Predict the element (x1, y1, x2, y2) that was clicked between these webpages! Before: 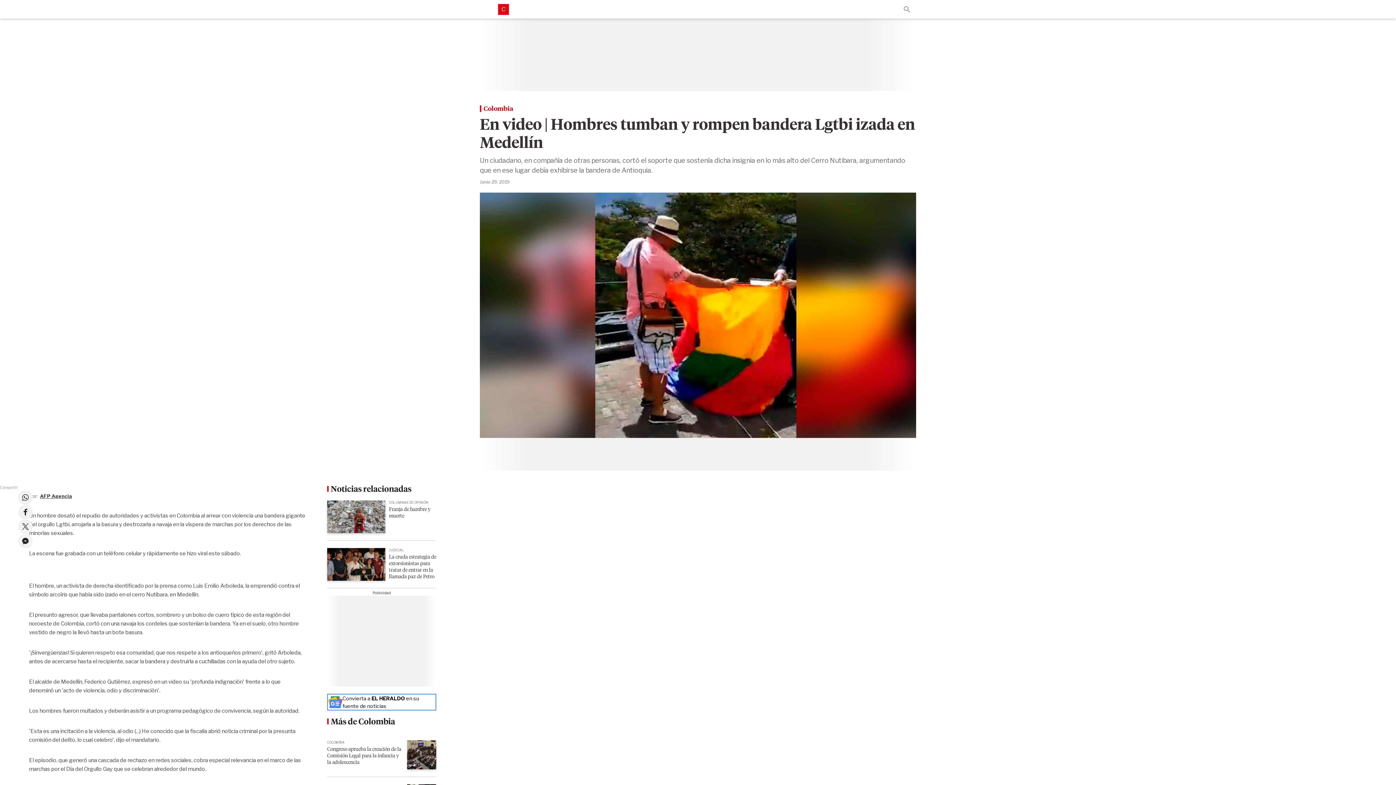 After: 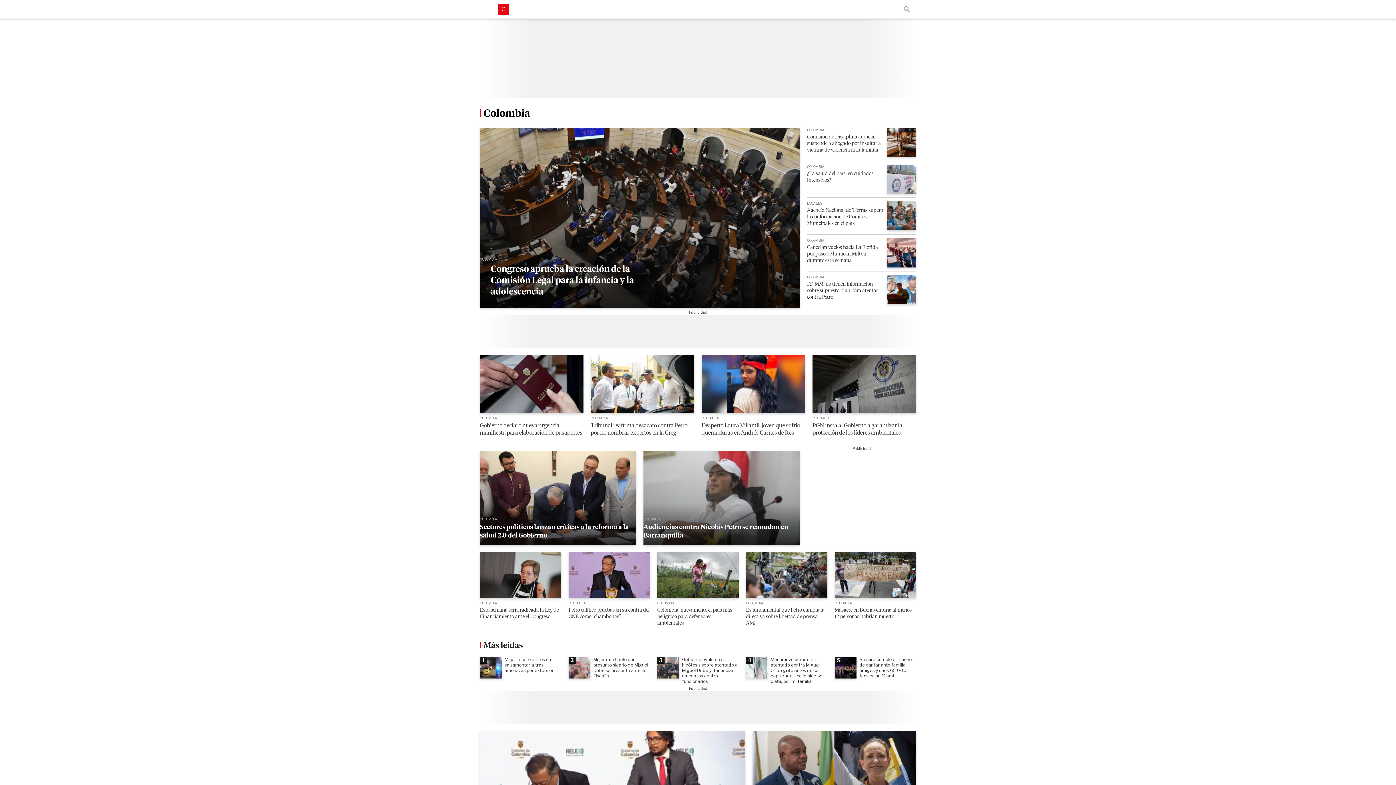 Action: bbox: (483, 104, 513, 112) label: Colombia